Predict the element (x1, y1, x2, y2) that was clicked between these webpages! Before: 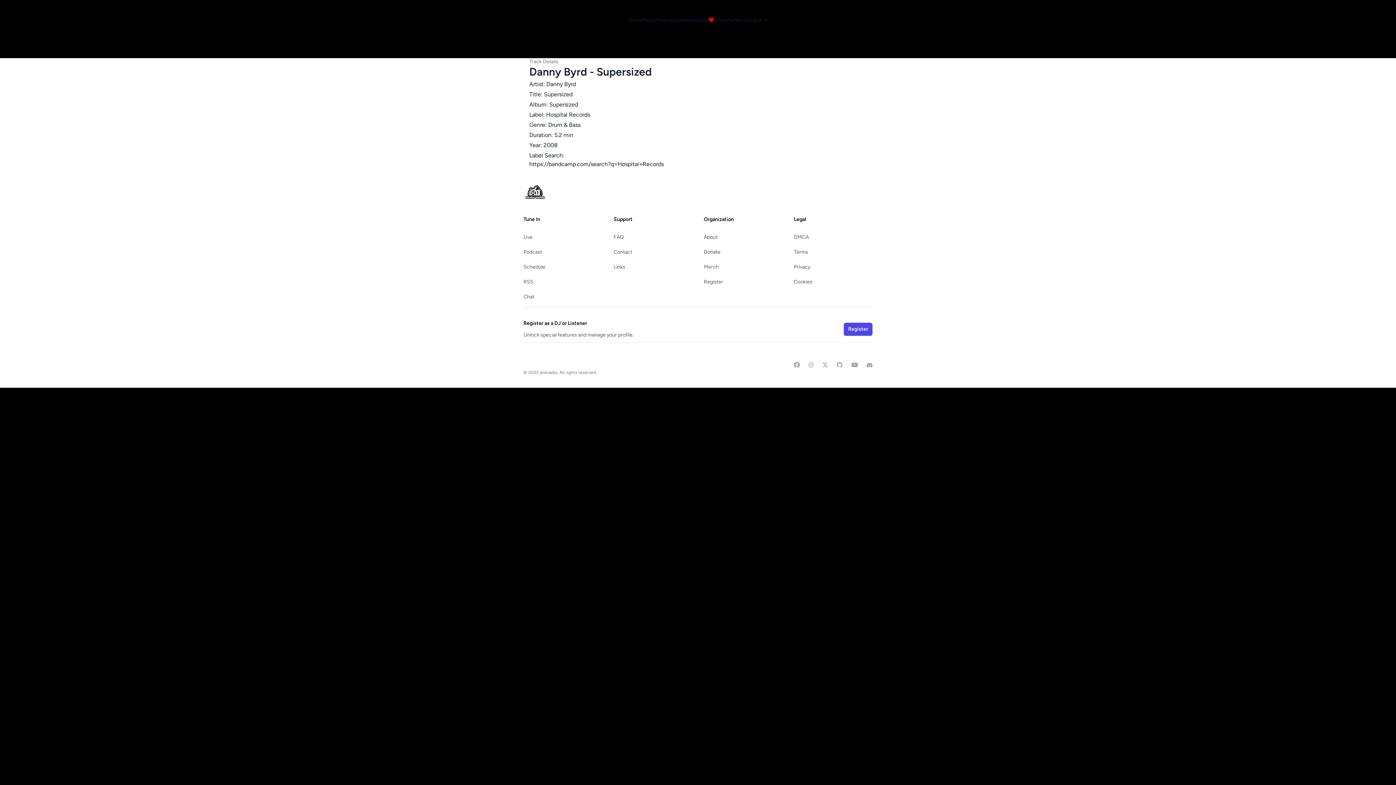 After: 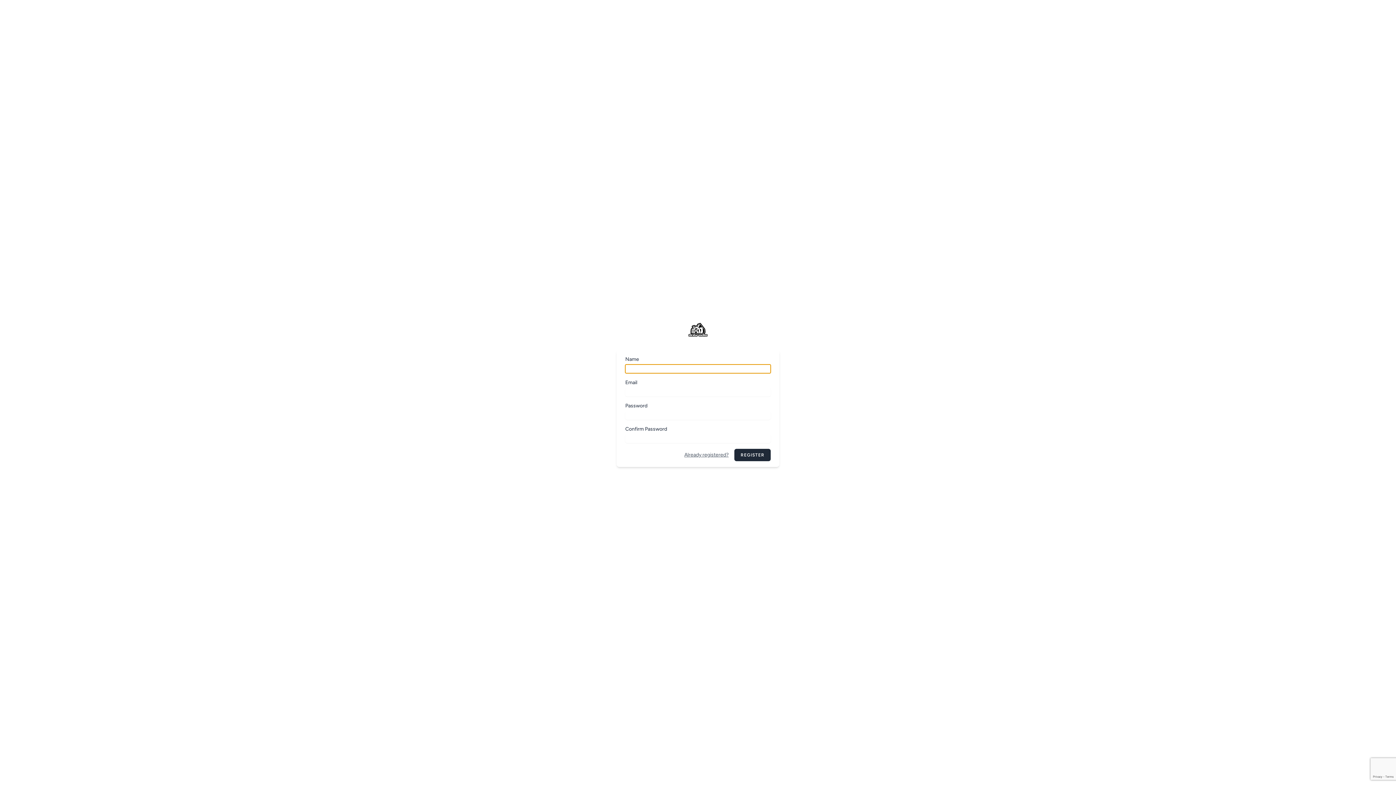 Action: label: Register bbox: (844, 322, 872, 336)